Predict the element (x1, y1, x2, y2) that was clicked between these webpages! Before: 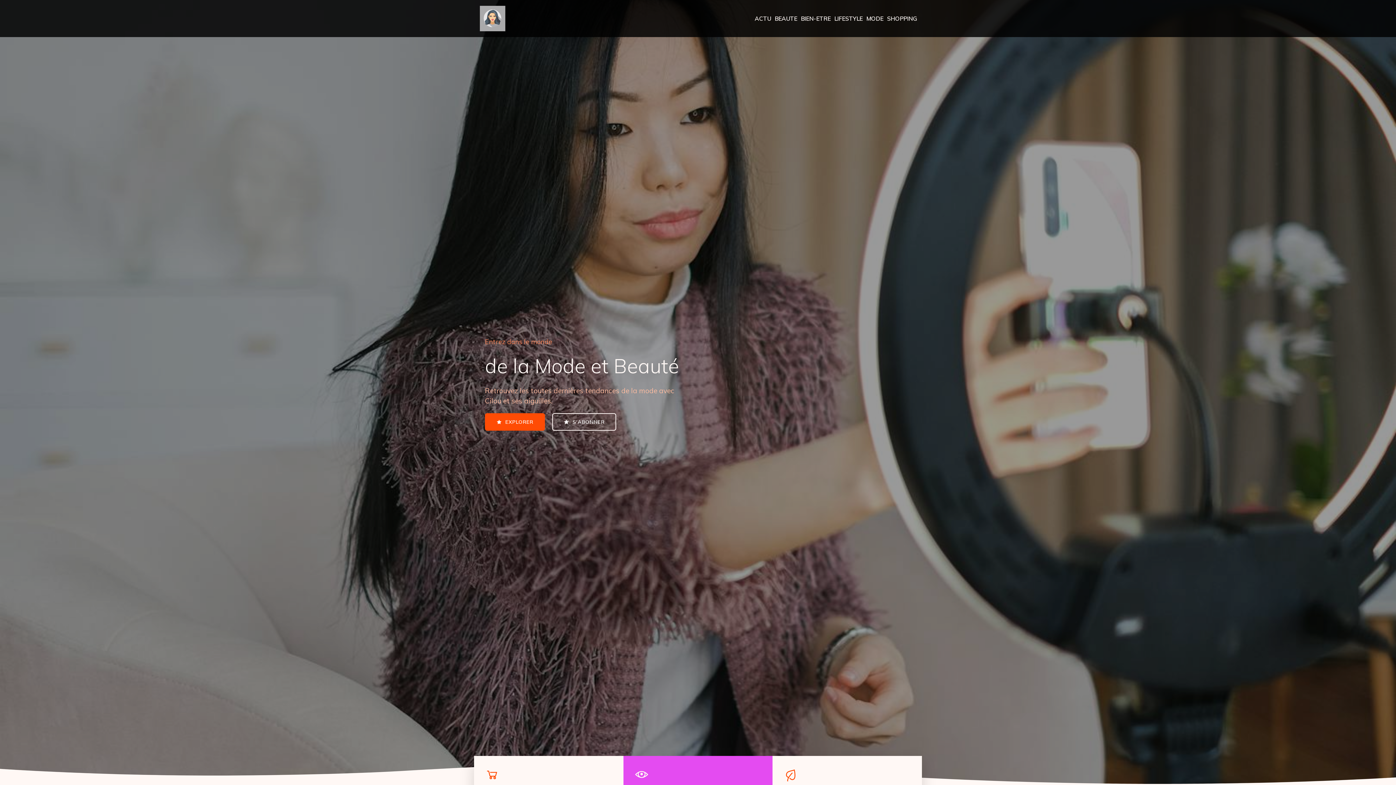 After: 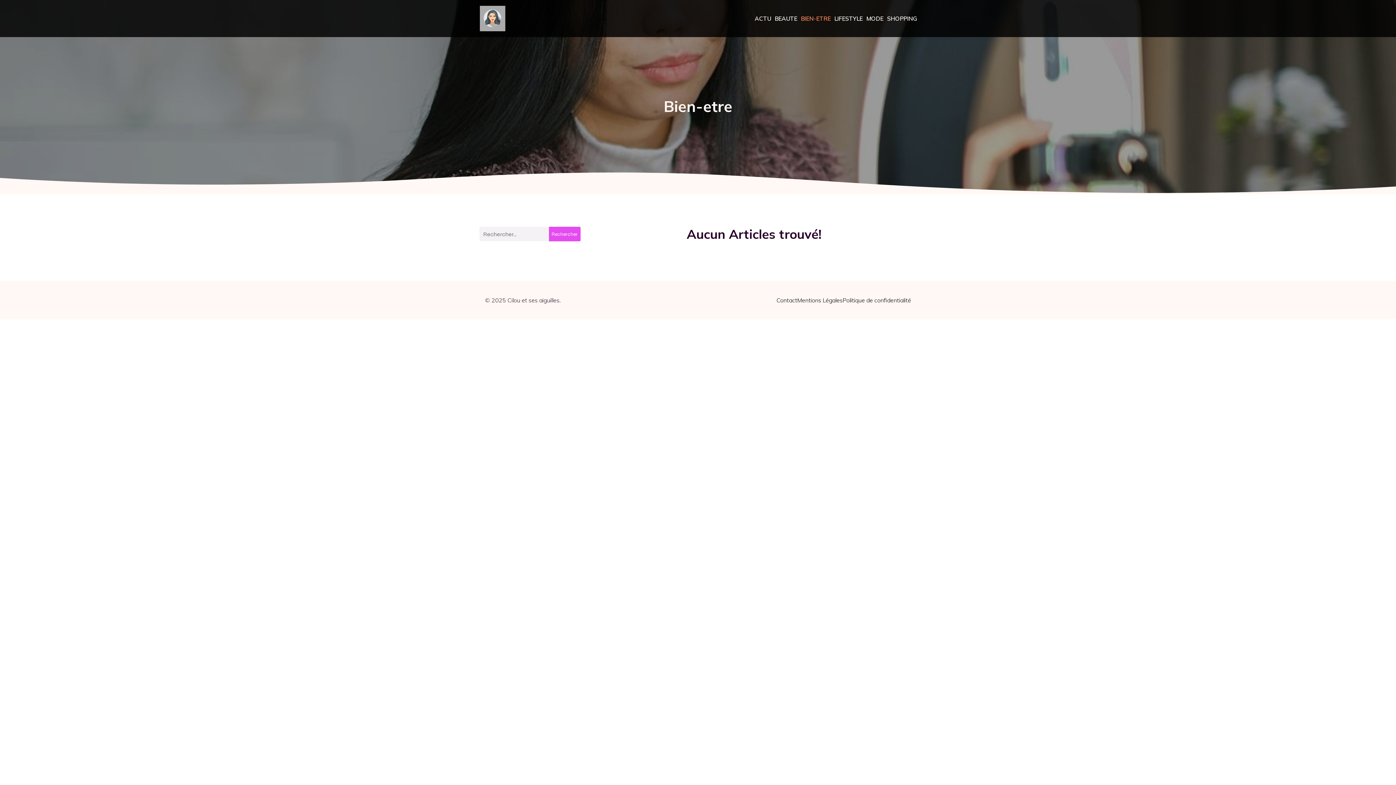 Action: label: BIEN-ETRE bbox: (799, 10, 832, 26)